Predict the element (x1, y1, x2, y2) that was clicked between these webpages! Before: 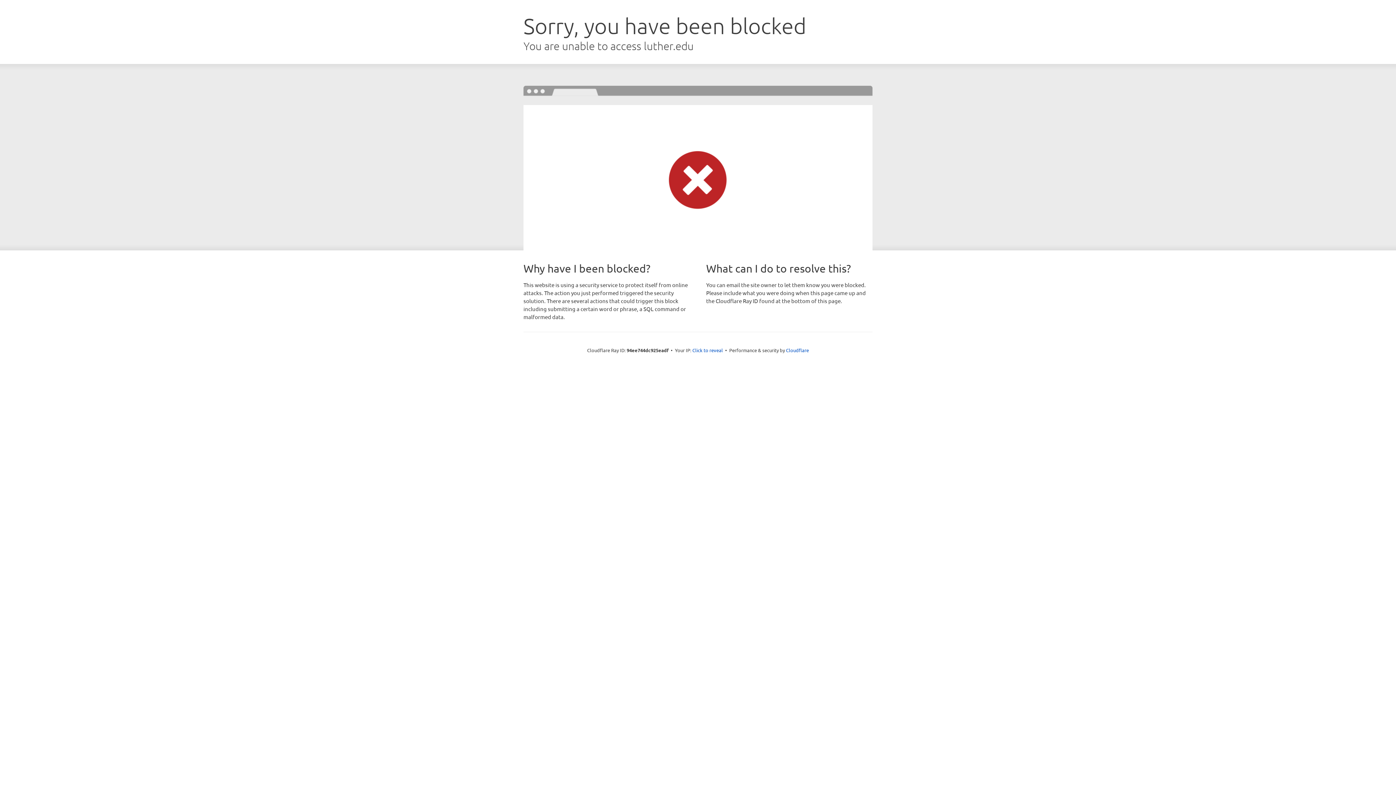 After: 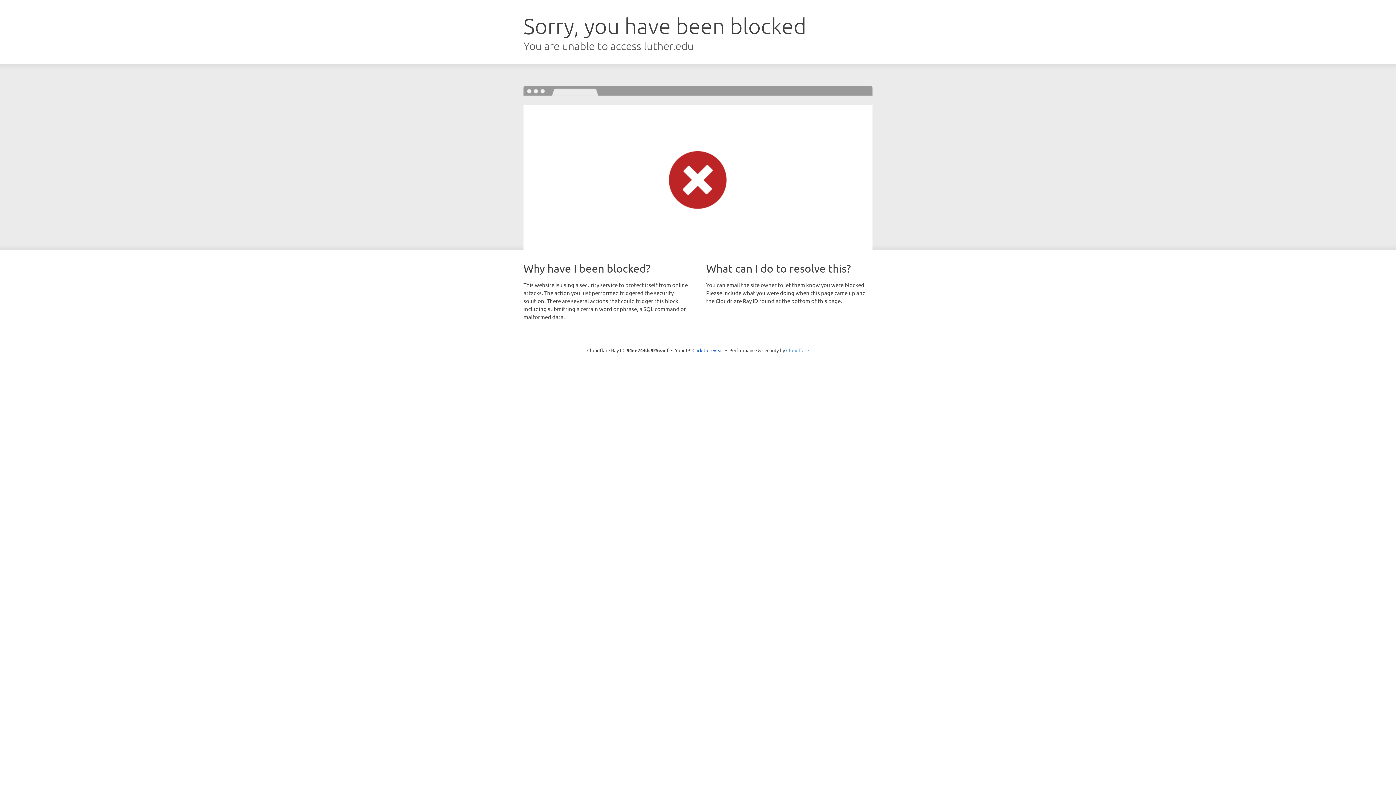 Action: label: Cloudflare bbox: (786, 347, 809, 353)